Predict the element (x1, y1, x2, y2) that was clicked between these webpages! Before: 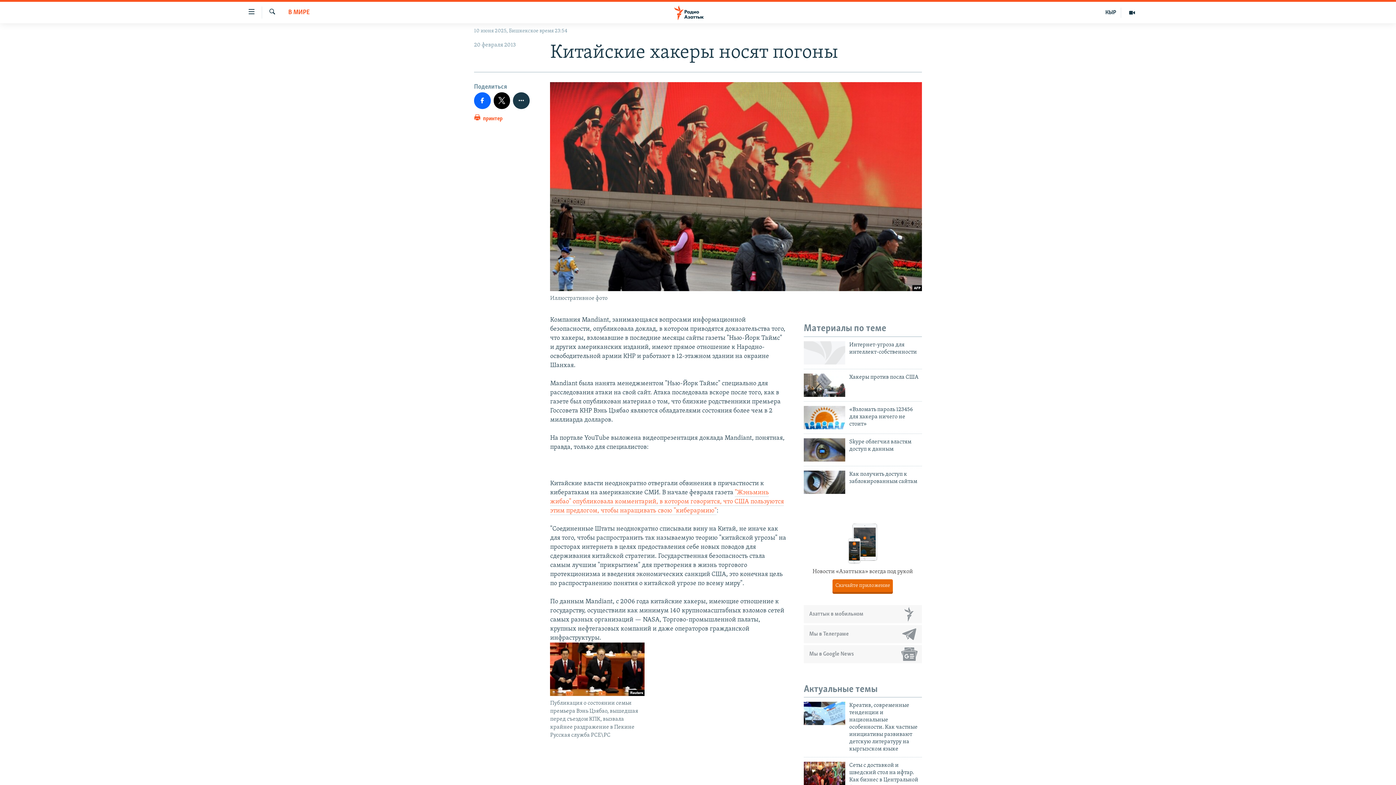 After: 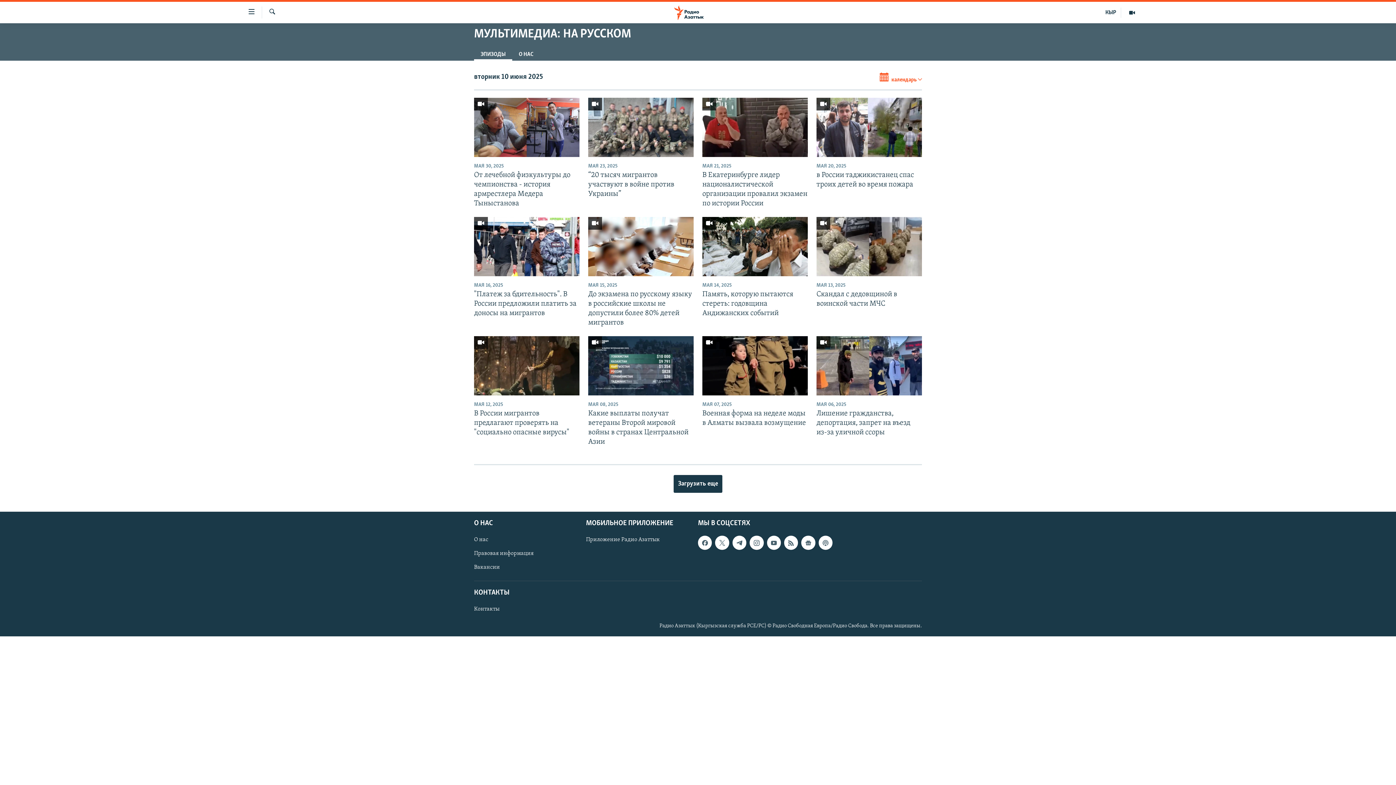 Action: bbox: (1121, 7, 1143, 17)